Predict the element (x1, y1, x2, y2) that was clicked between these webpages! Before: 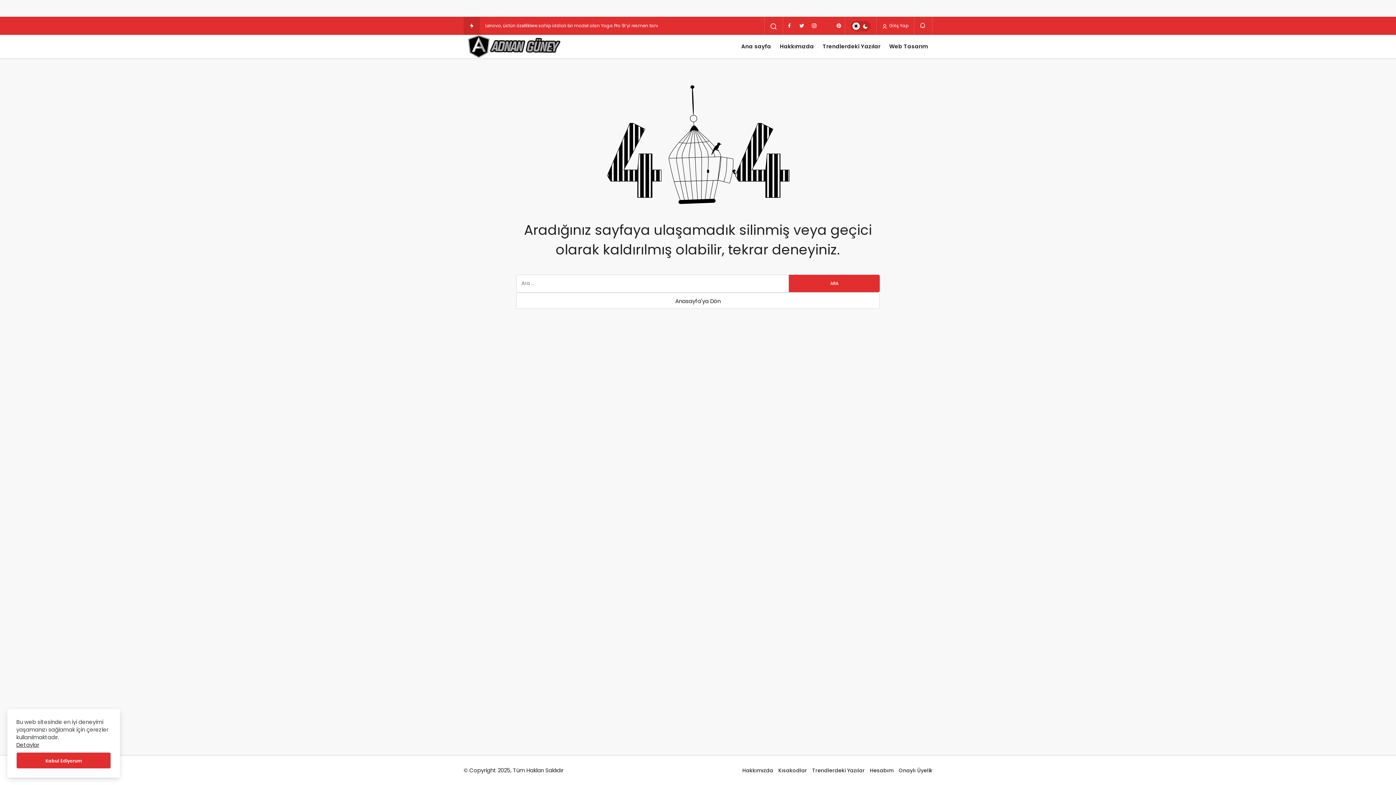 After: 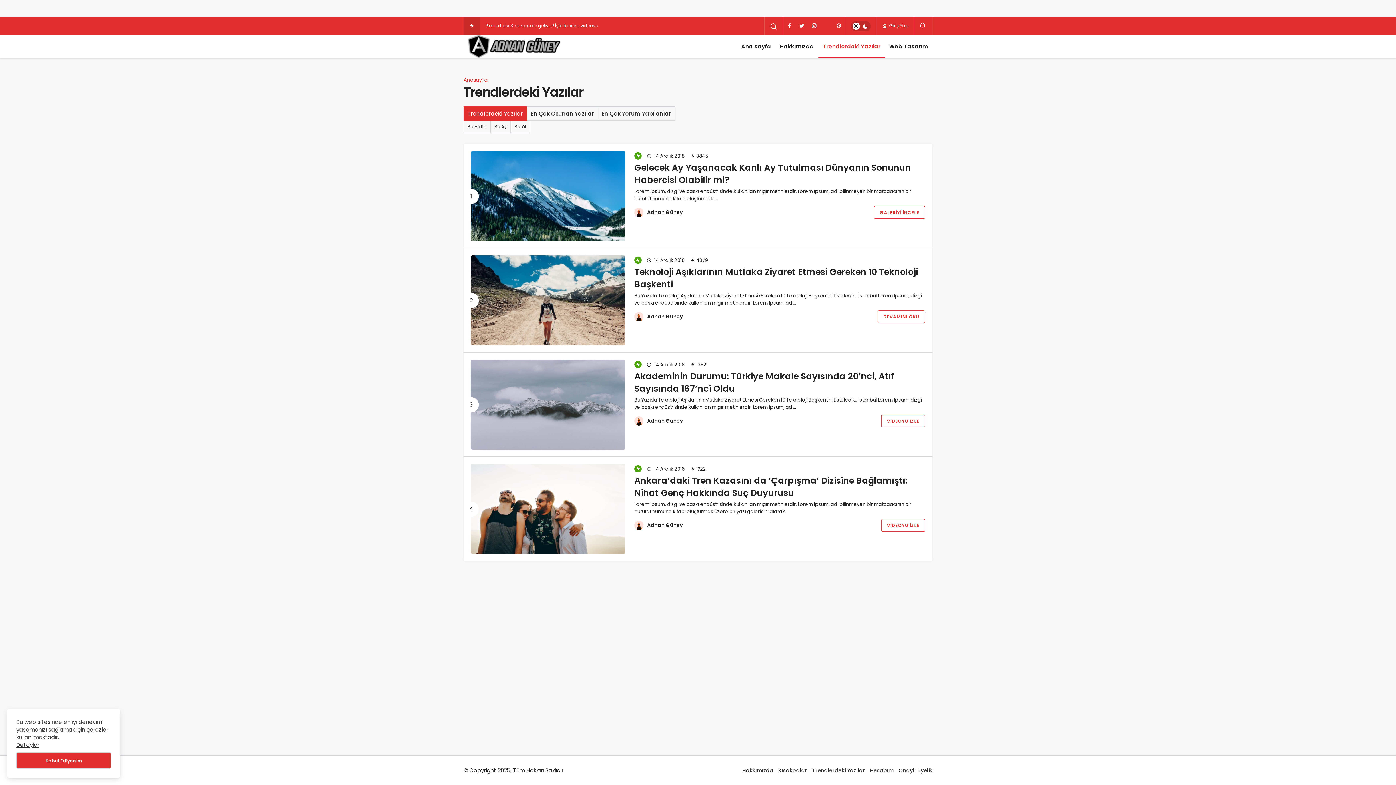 Action: label: Trendlerdeki Yazılar bbox: (818, 34, 885, 58)